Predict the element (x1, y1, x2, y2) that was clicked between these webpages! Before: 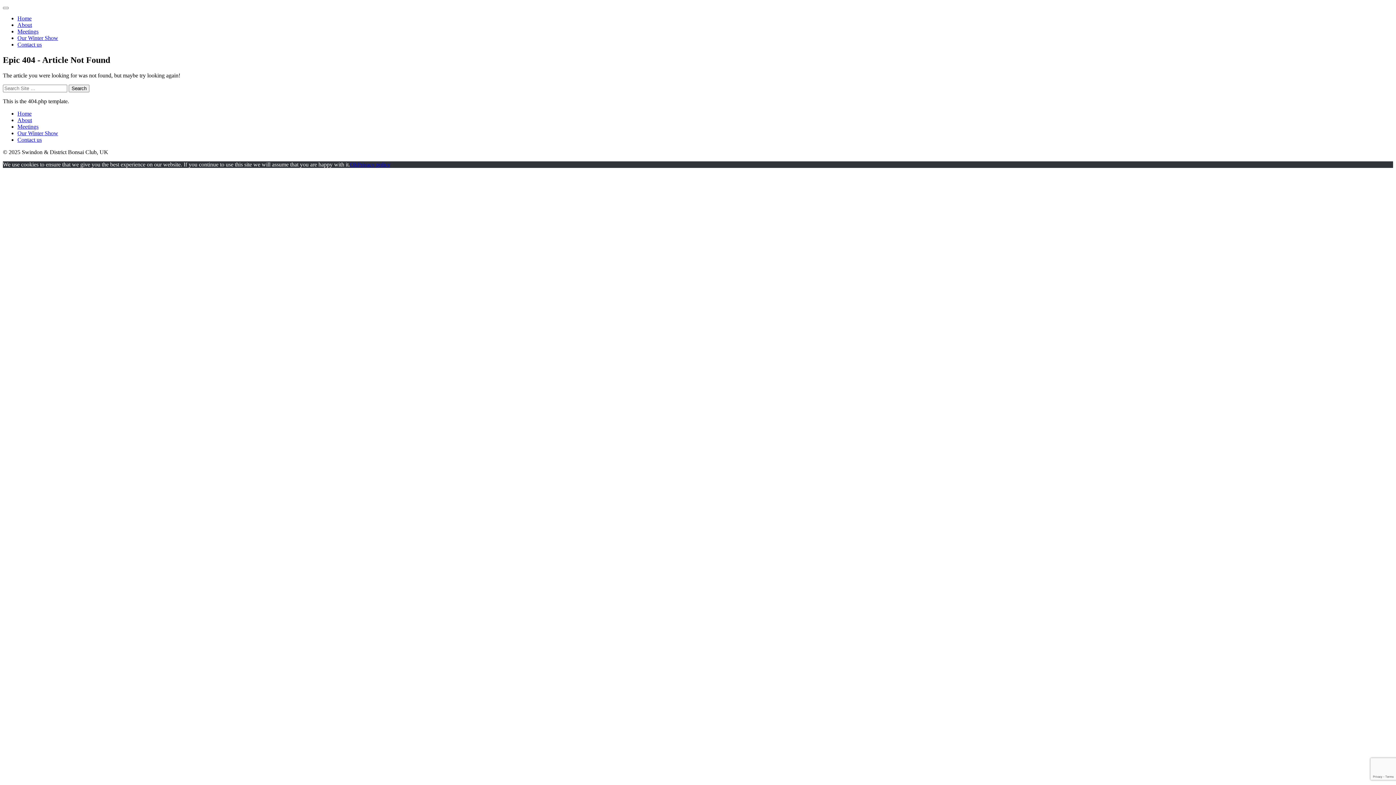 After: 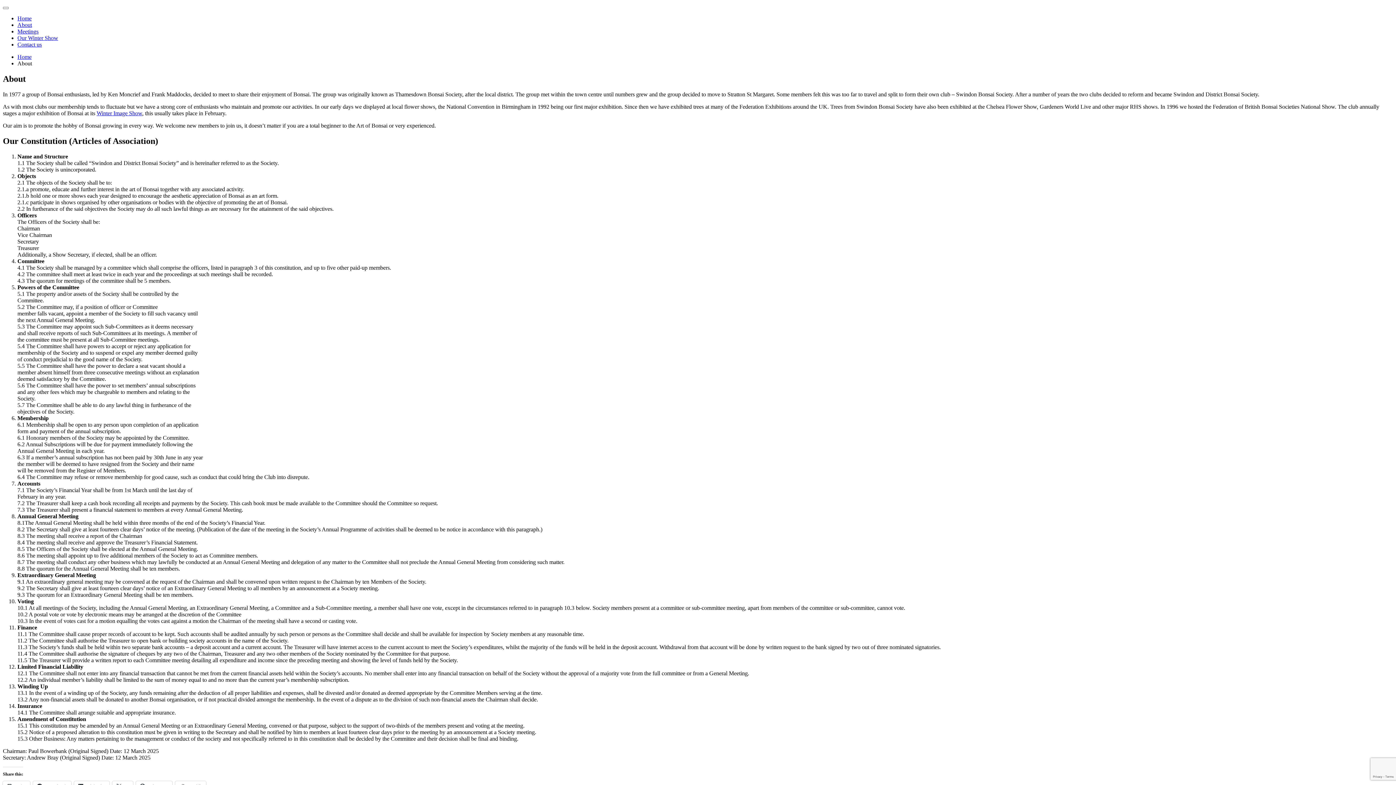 Action: bbox: (17, 21, 32, 28) label: About